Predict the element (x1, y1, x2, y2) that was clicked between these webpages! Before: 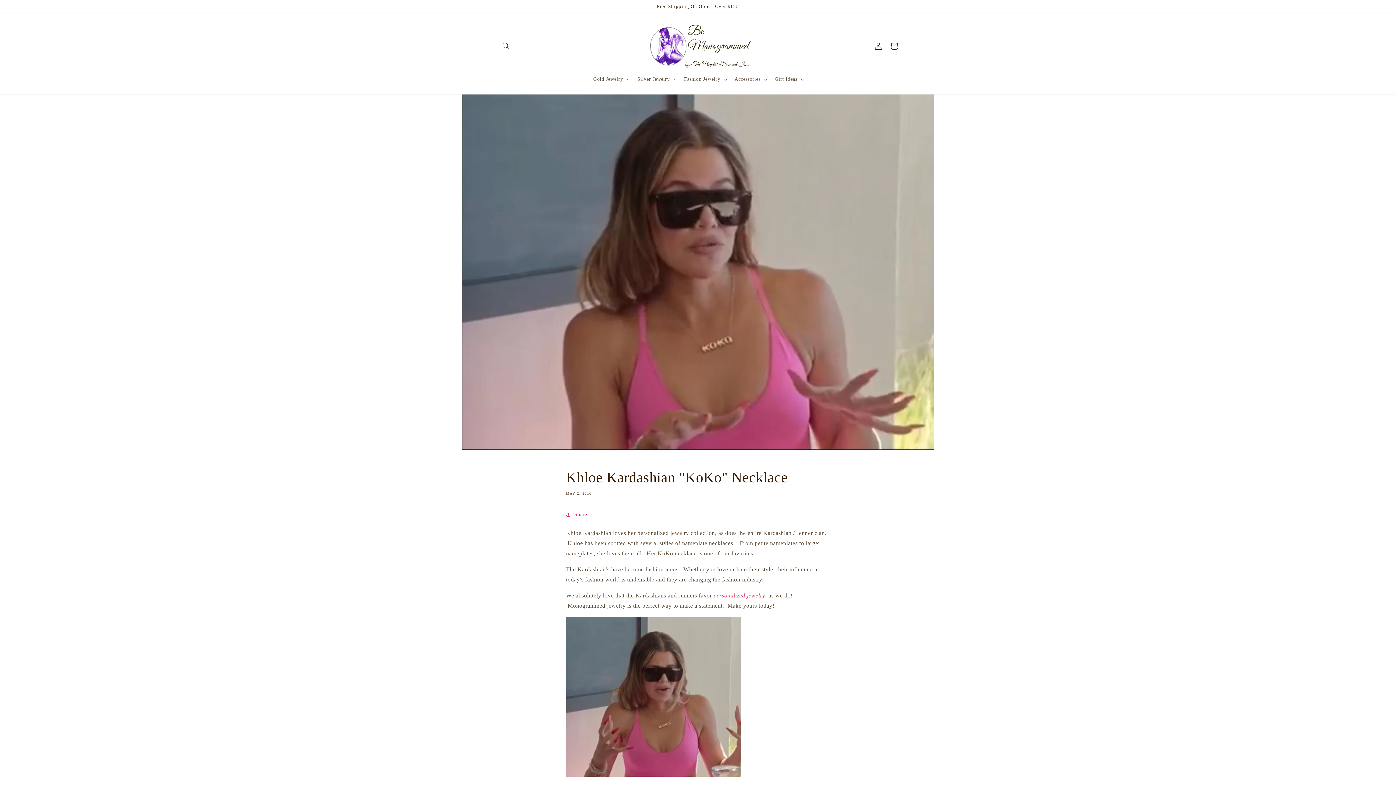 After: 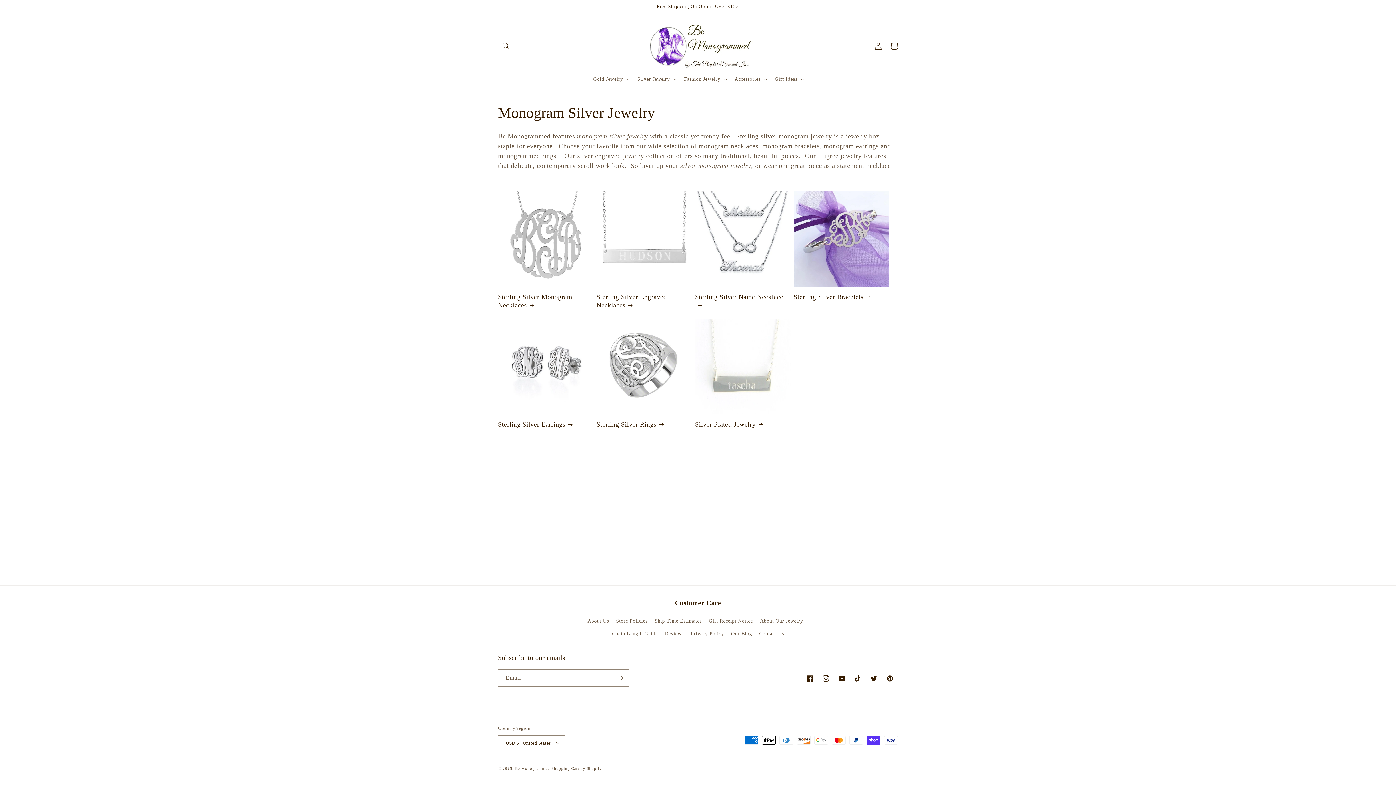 Action: bbox: (637, 76, 670, 82) label: Silver Jewelry